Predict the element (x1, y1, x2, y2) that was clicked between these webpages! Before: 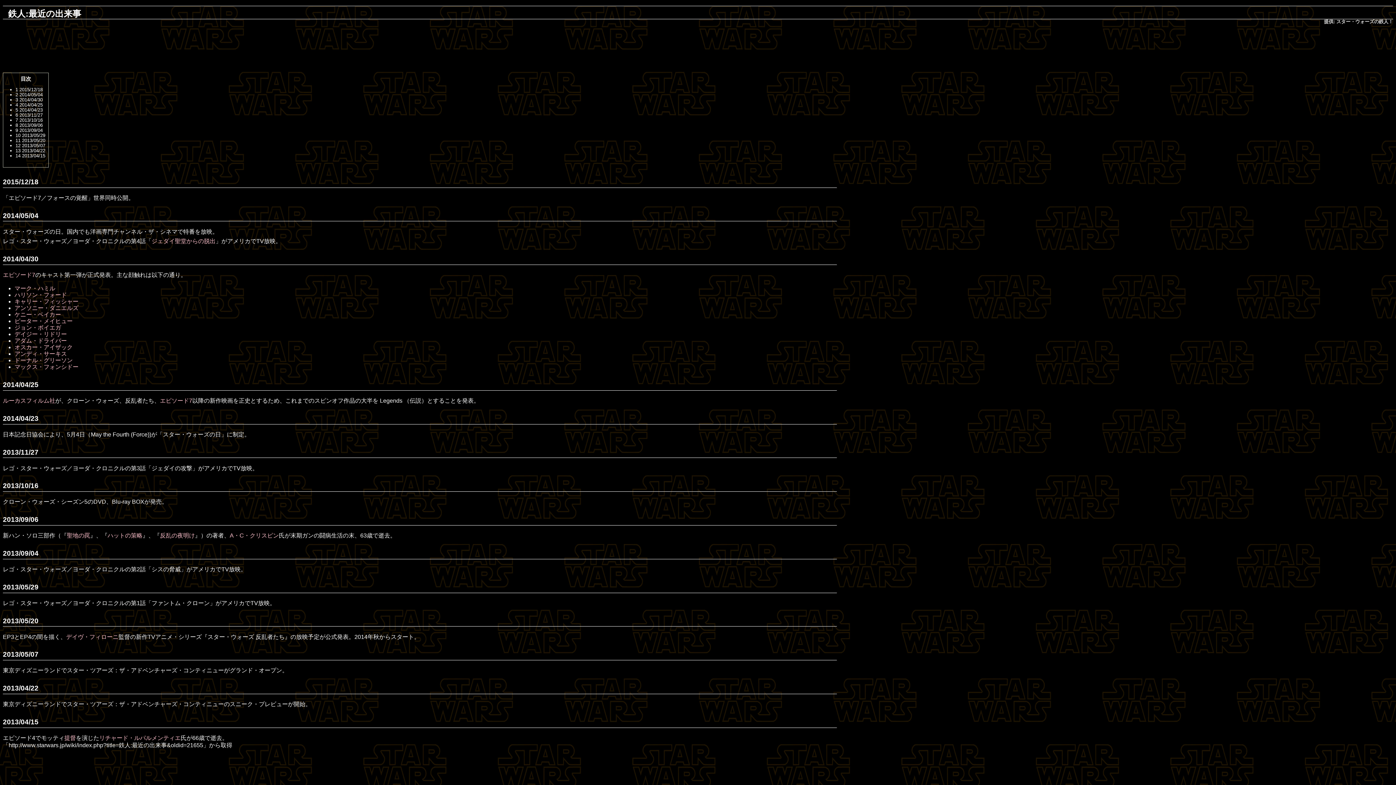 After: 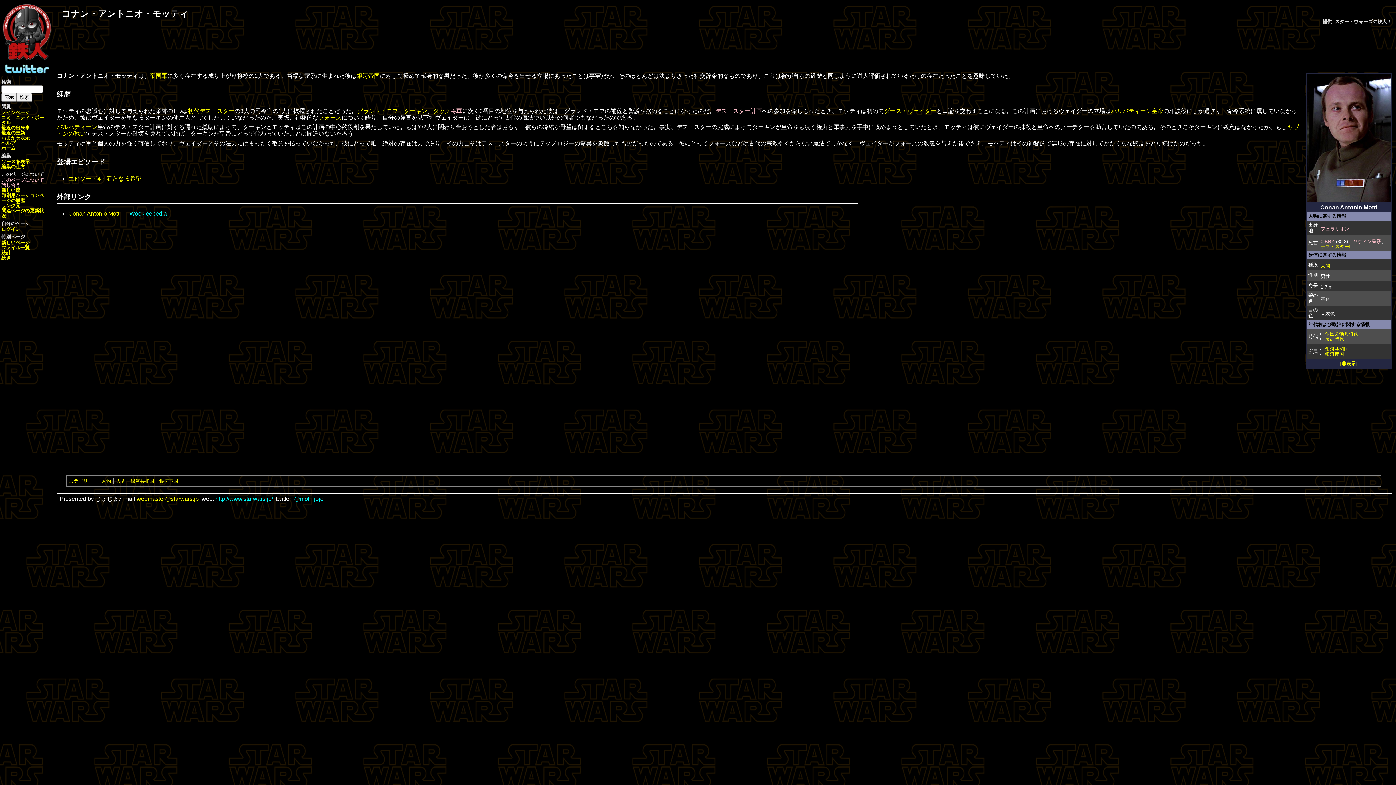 Action: label: モッティ bbox: (41, 735, 64, 741)